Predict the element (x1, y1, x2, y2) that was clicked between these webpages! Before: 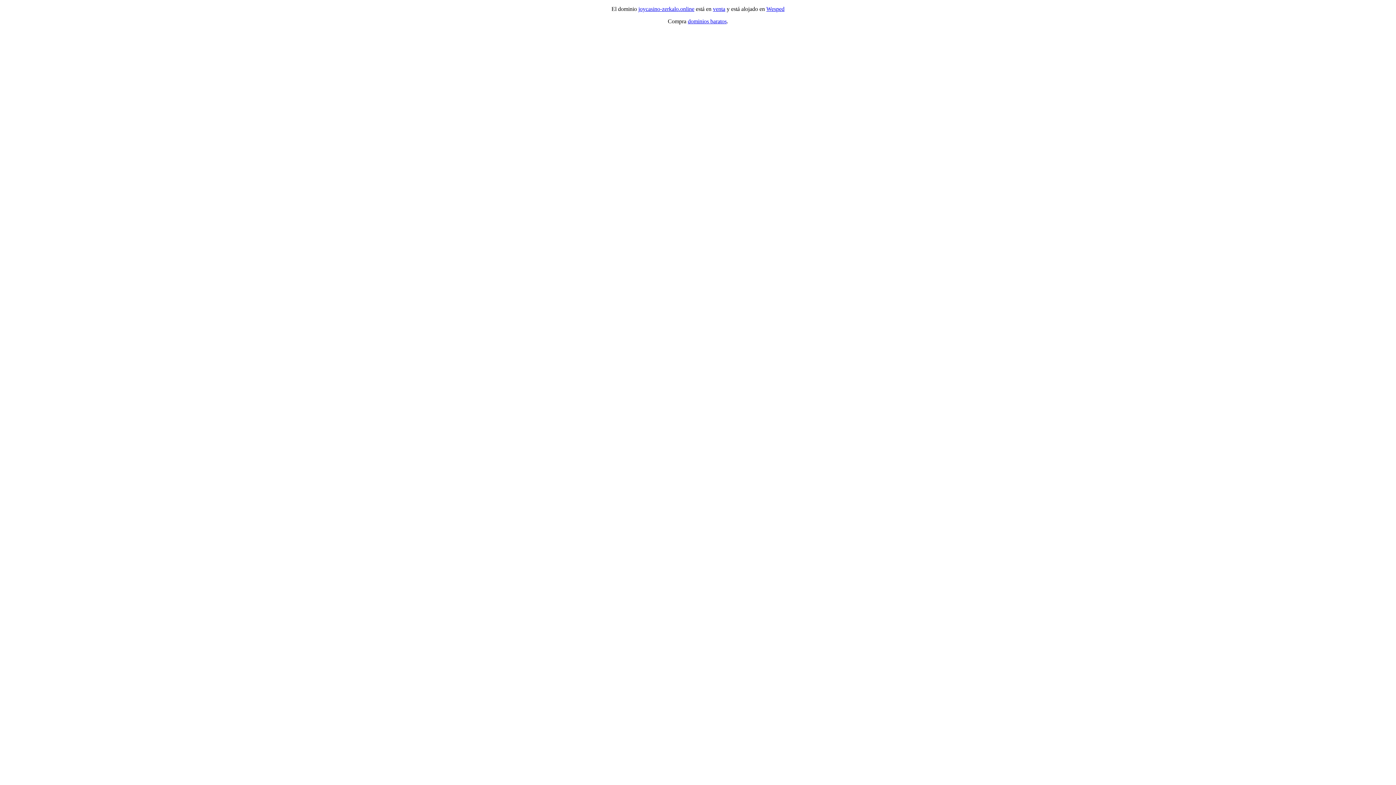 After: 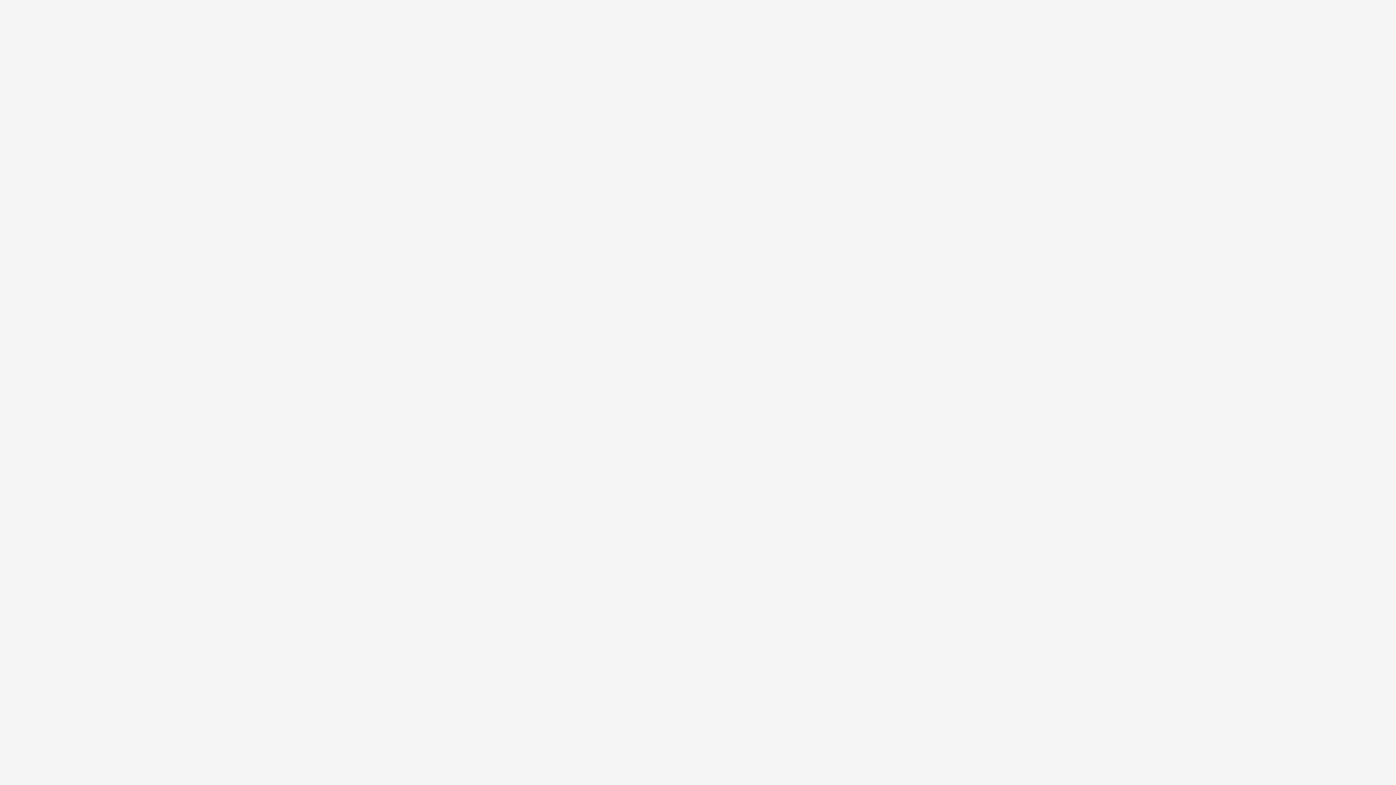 Action: bbox: (713, 5, 725, 12) label: venta